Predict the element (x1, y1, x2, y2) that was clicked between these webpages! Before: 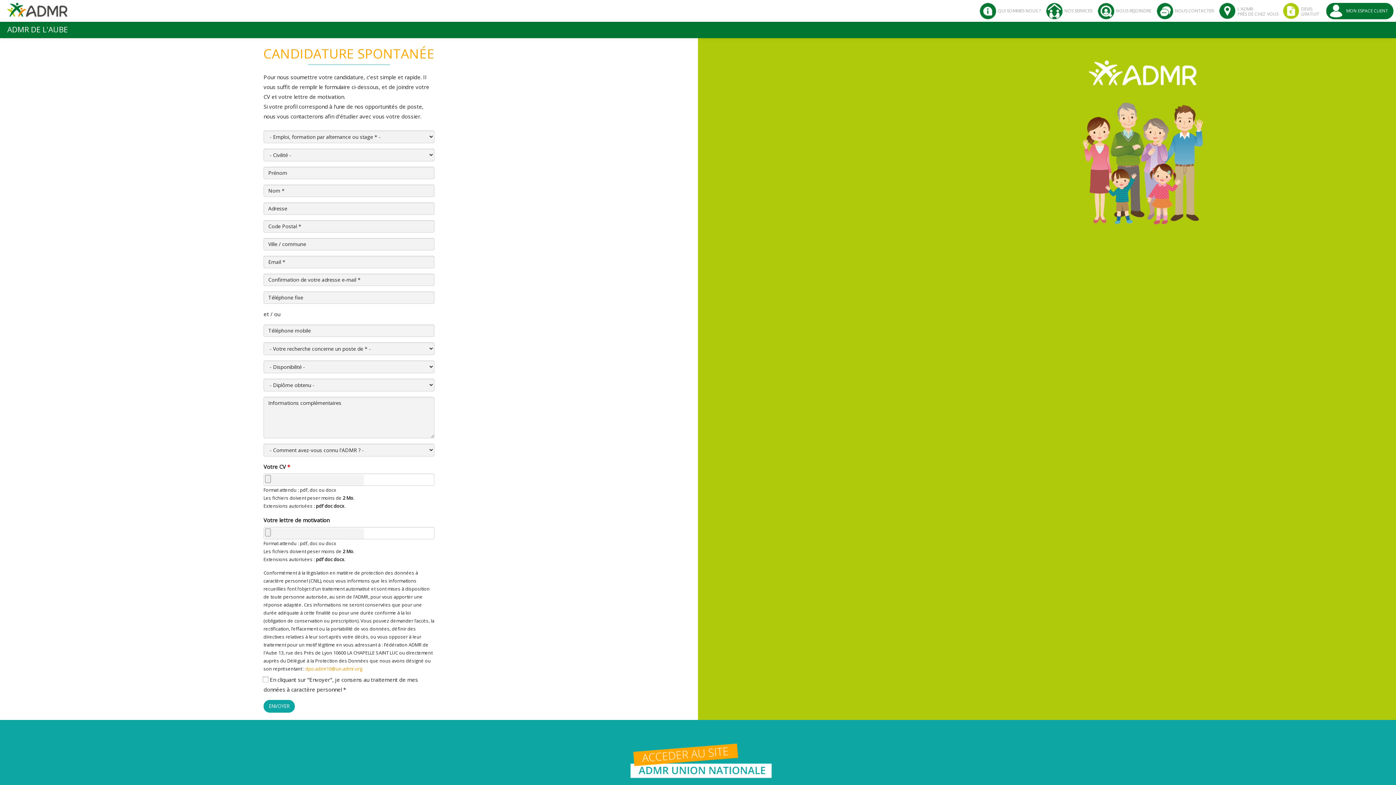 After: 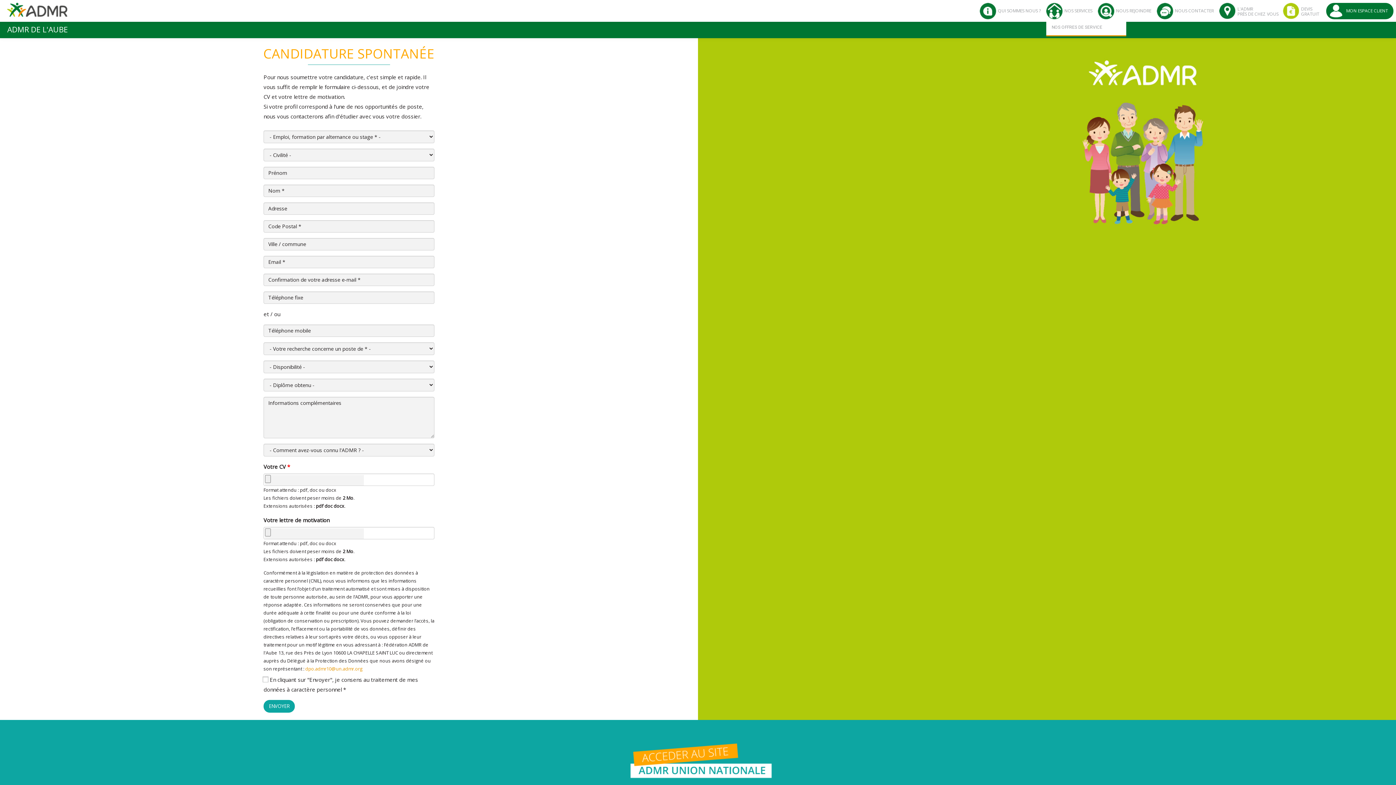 Action: bbox: (1046, 2, 1092, 19) label: NOS SERVICES